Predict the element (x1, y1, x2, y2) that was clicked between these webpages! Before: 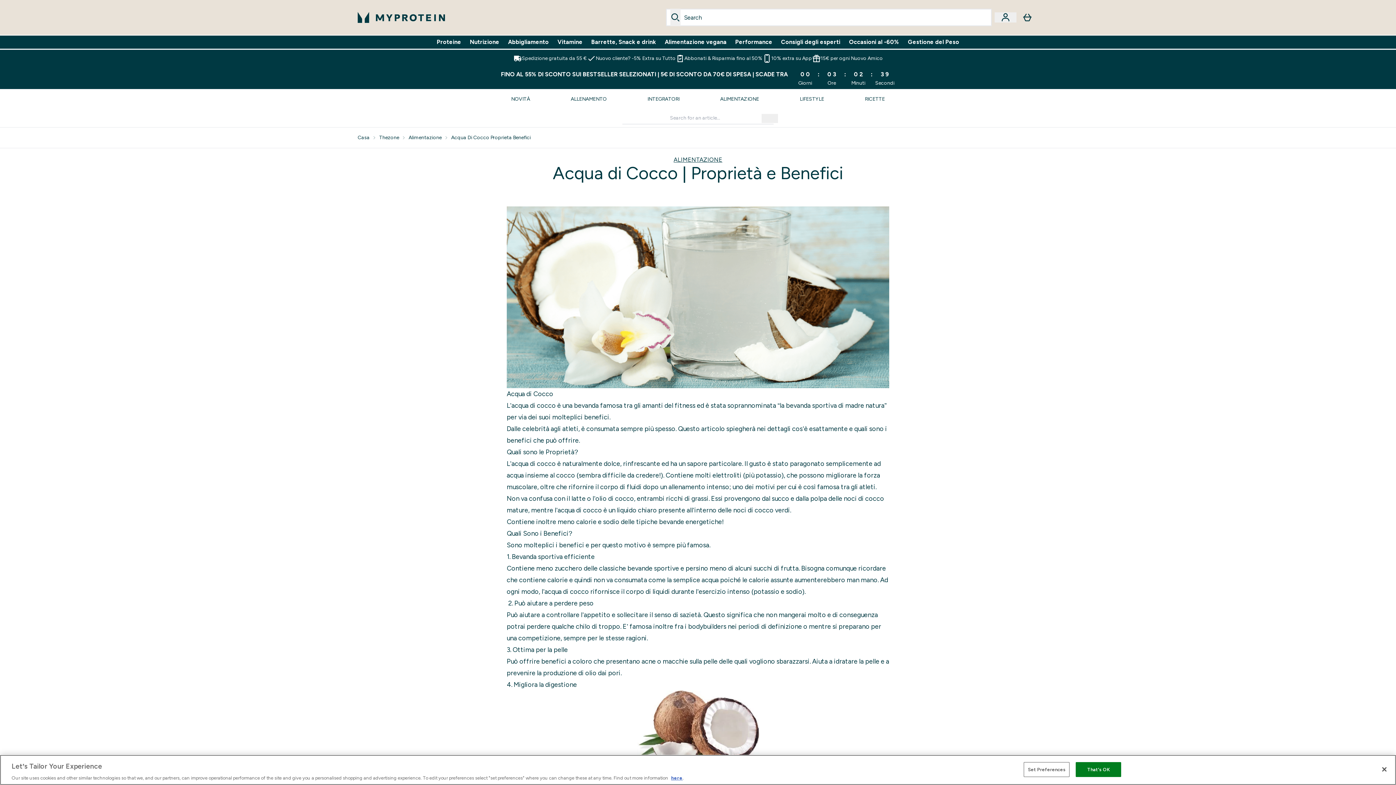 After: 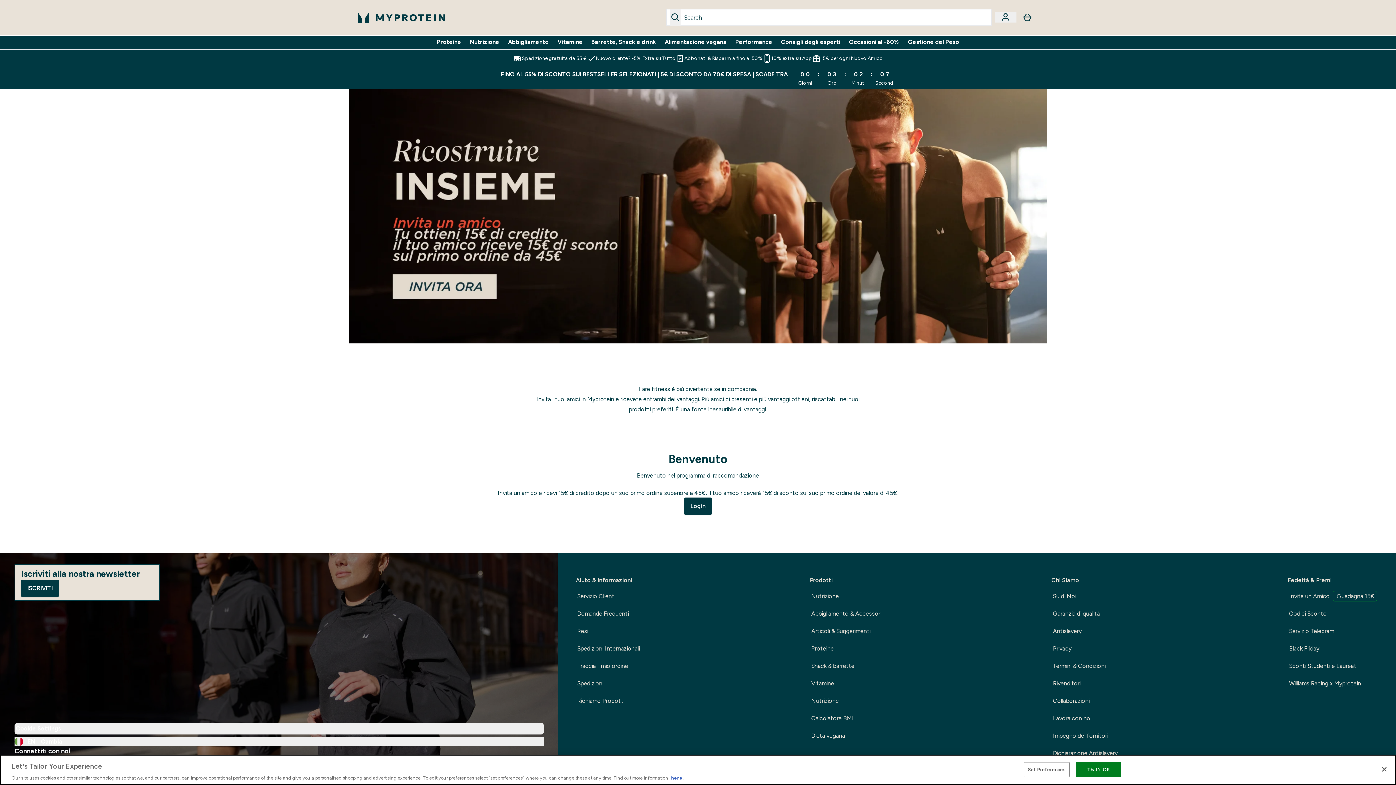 Action: label: 15€ per ogni Nuovo Amico bbox: (812, 54, 883, 62)